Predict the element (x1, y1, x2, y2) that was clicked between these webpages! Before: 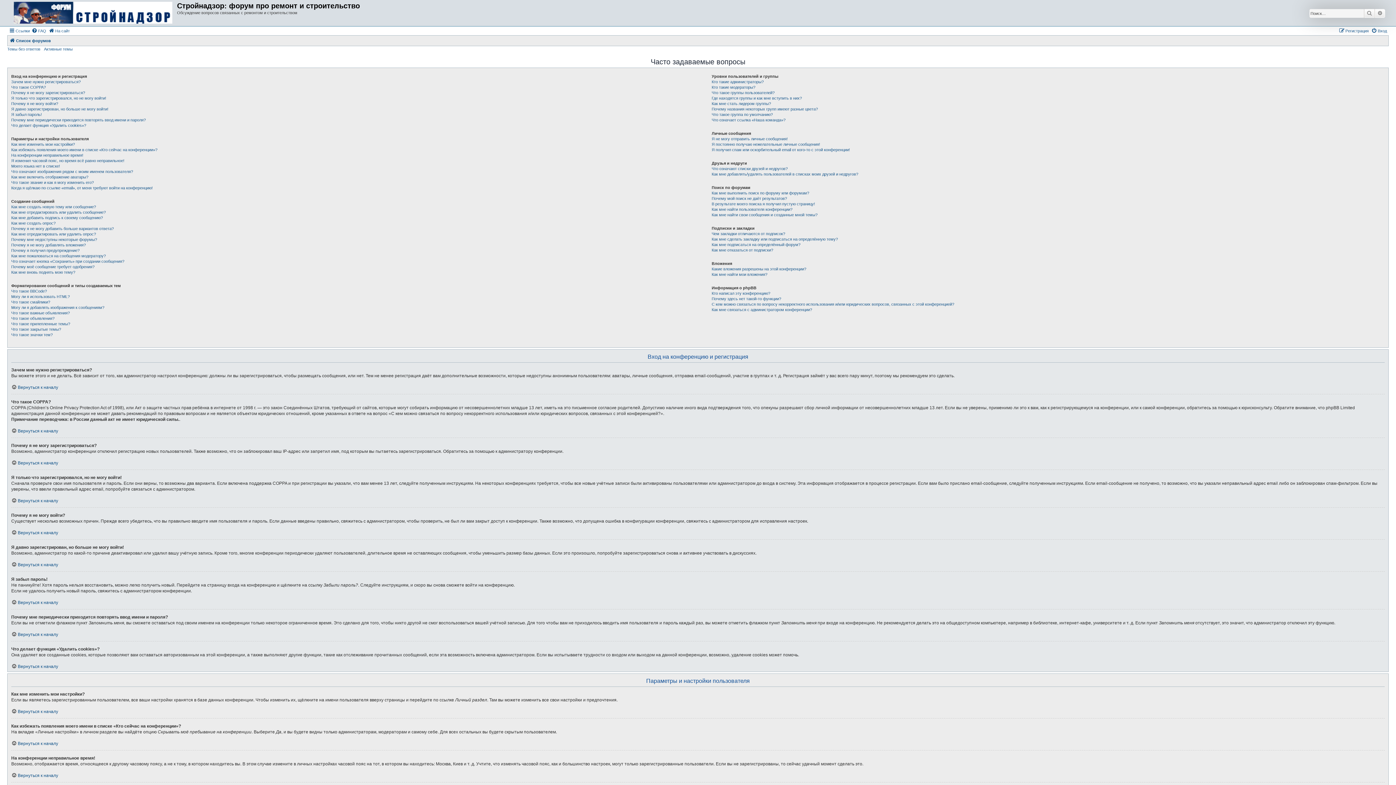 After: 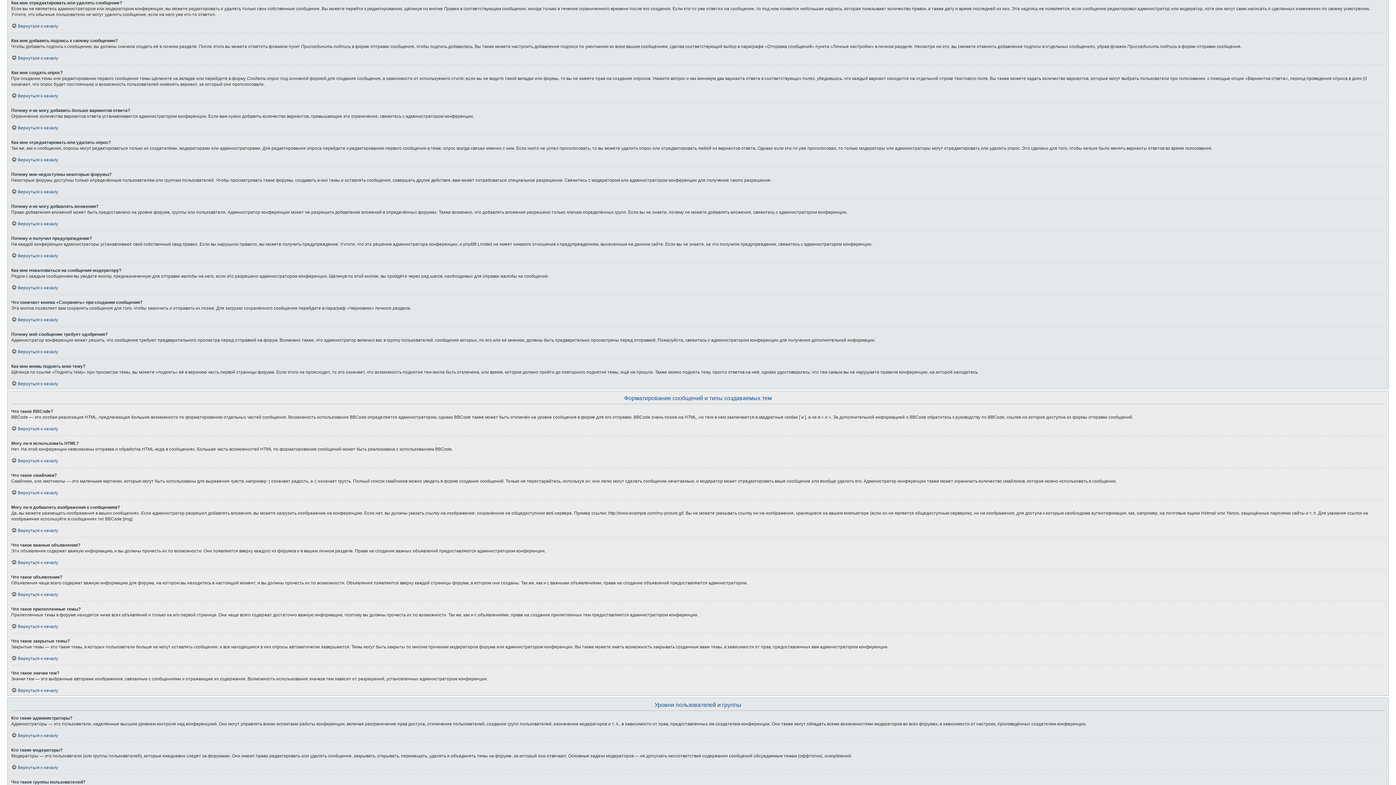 Action: bbox: (11, 209, 105, 215) label: Как мне отредактировать или удалить сообщение?